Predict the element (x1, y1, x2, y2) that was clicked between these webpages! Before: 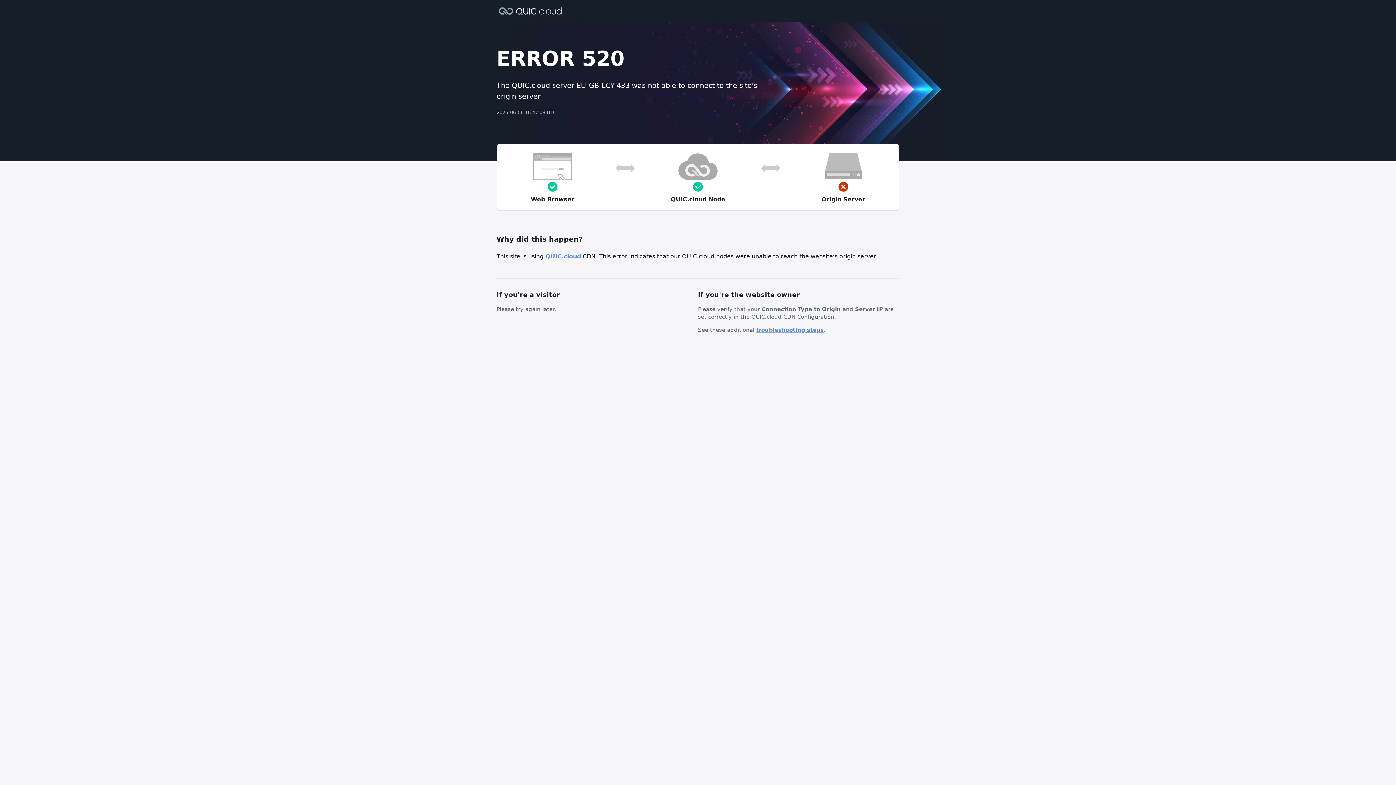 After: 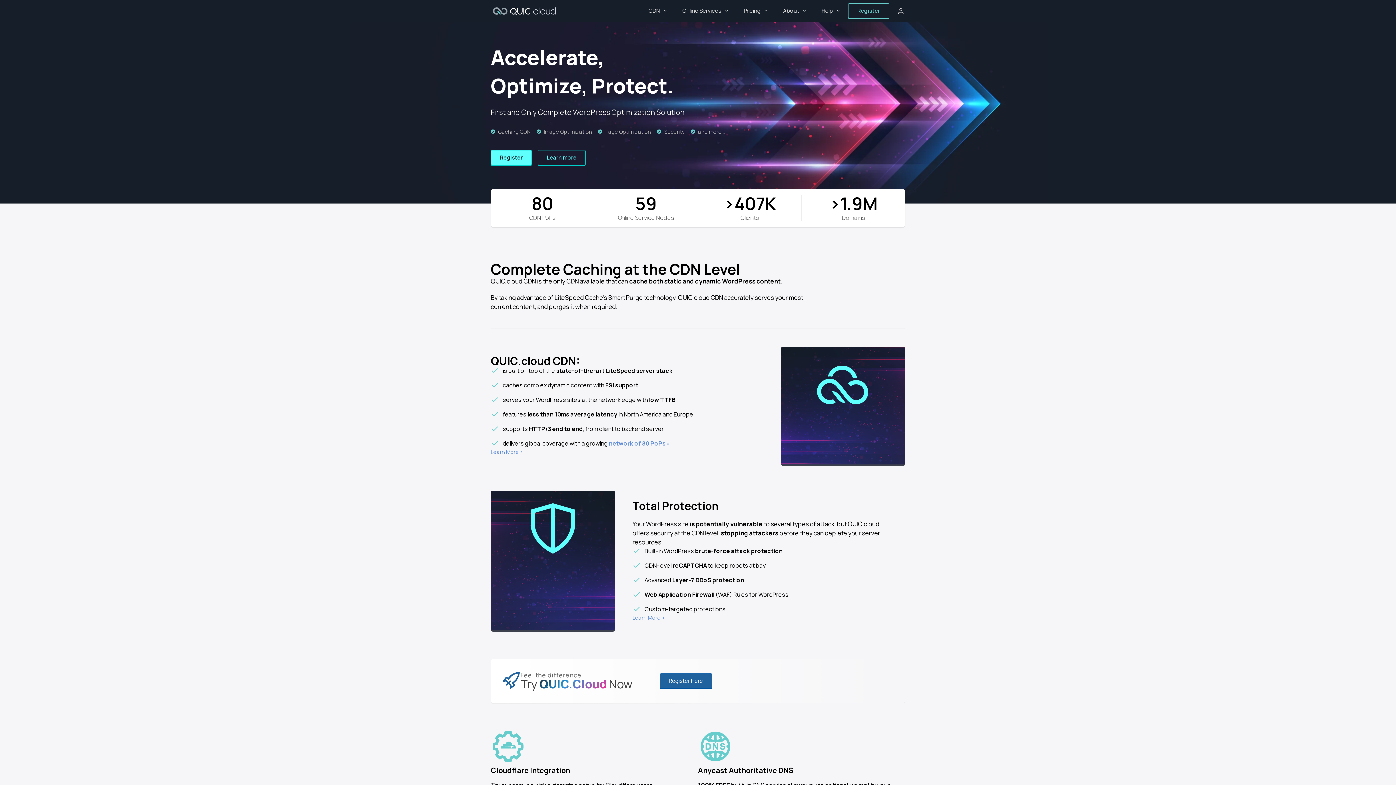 Action: bbox: (545, 253, 581, 260) label: QUIC.cloud